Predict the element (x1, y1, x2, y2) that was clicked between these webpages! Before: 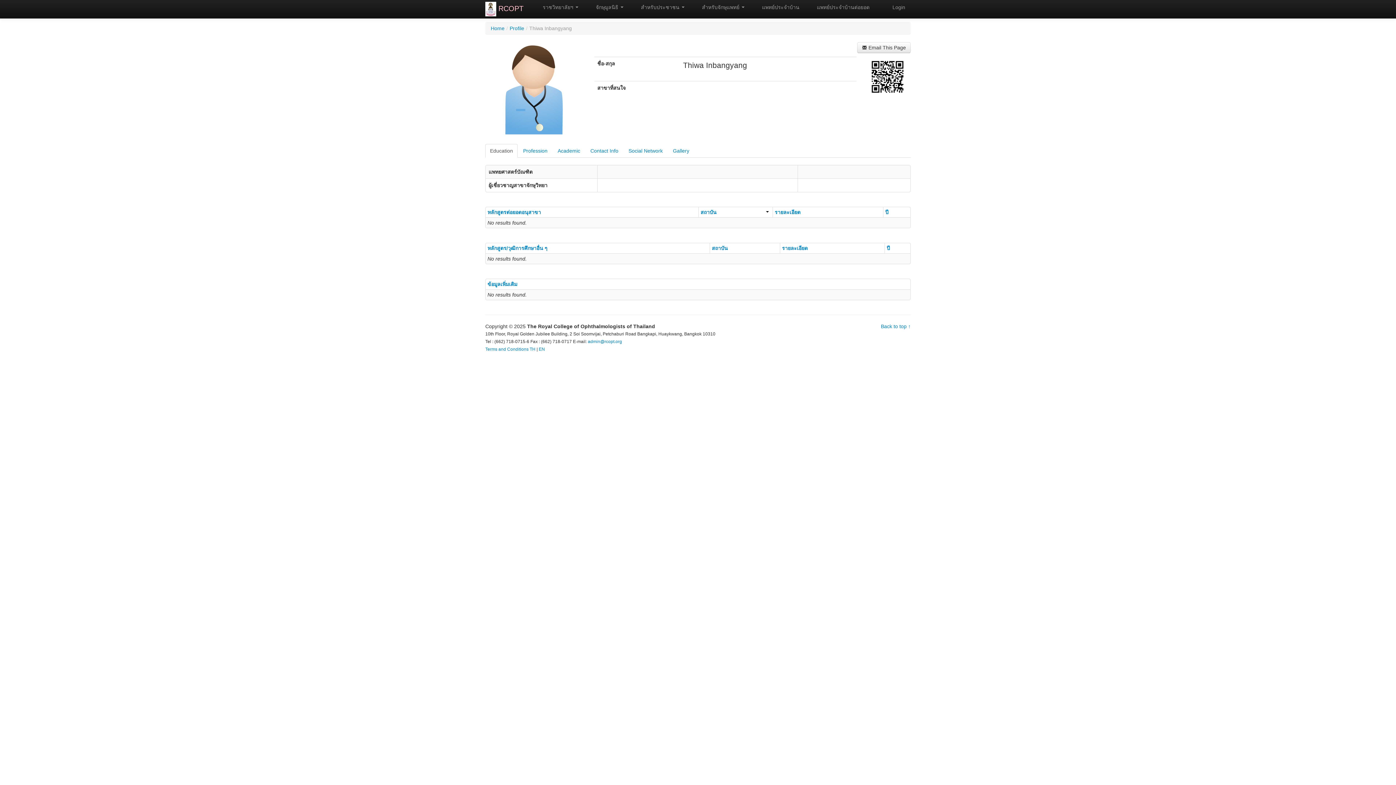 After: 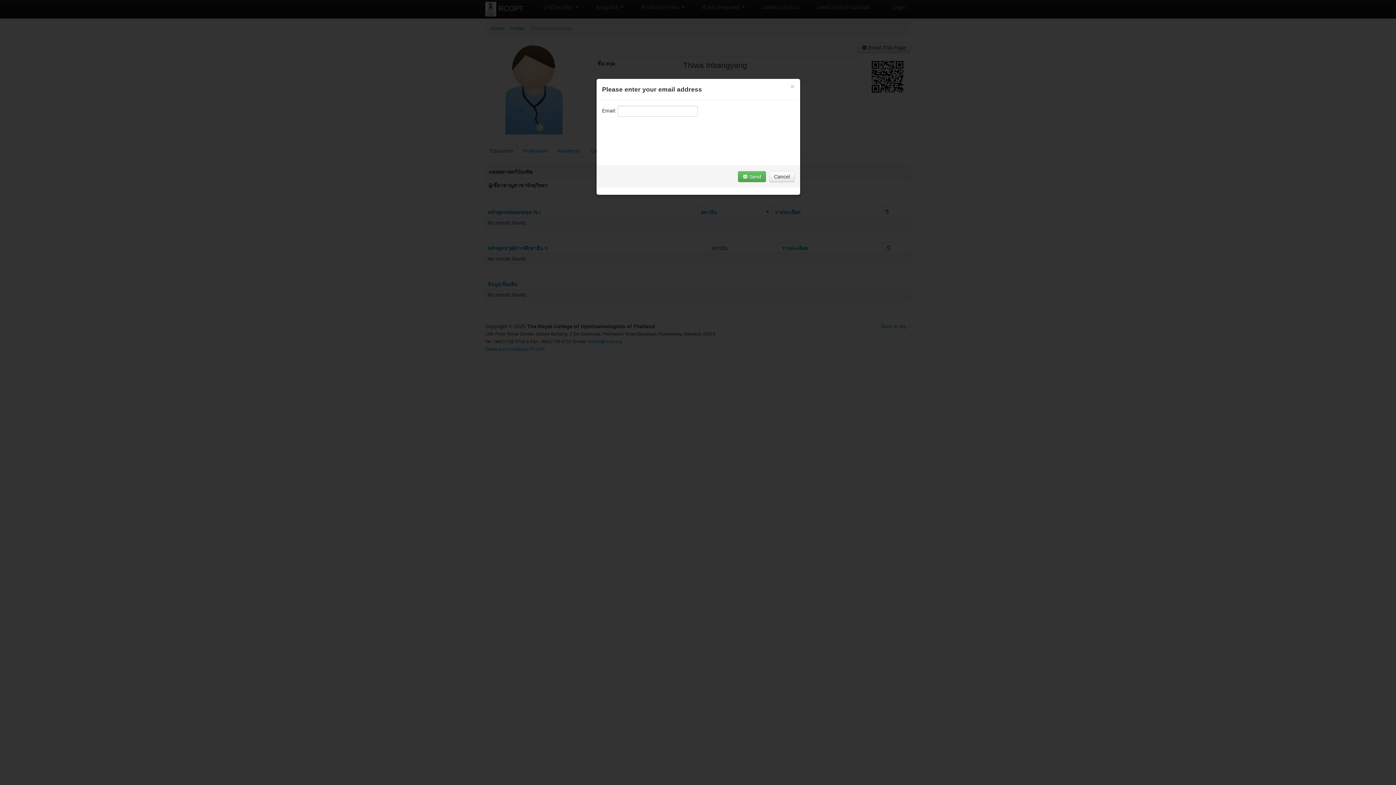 Action: bbox: (857, 42, 910, 53) label:  Email This Page